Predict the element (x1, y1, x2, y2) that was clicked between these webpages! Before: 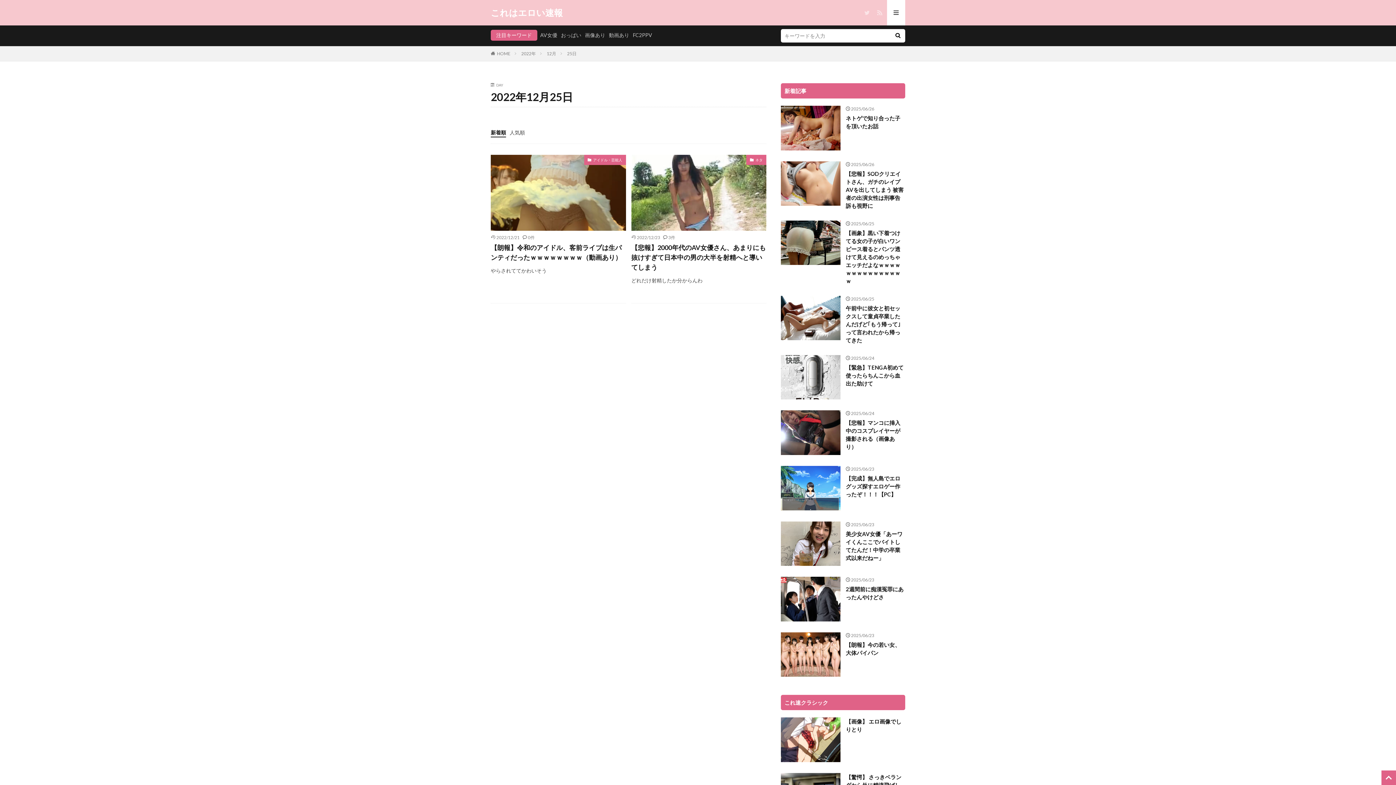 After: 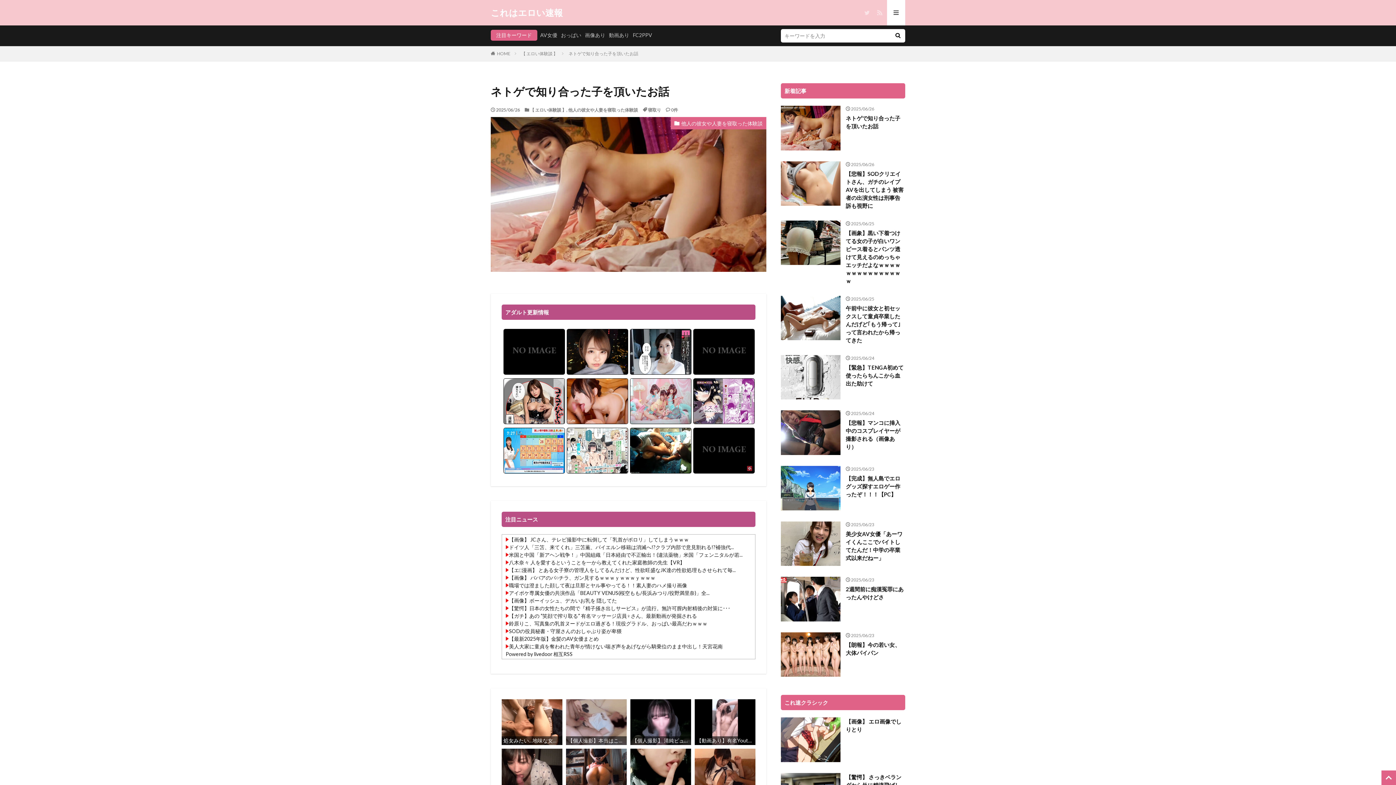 Action: label: ネトゲで知り合った子を頂いたお話 bbox: (846, 114, 905, 130)